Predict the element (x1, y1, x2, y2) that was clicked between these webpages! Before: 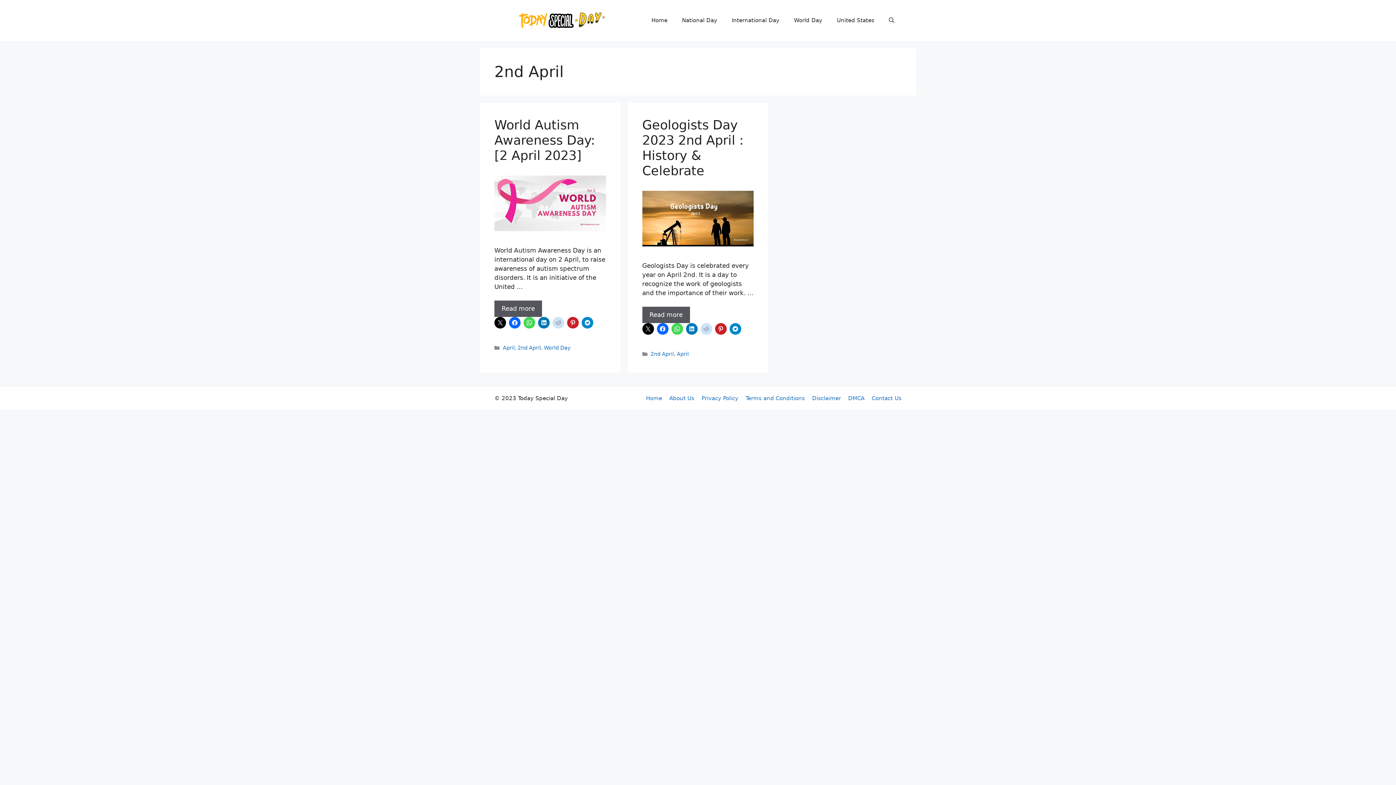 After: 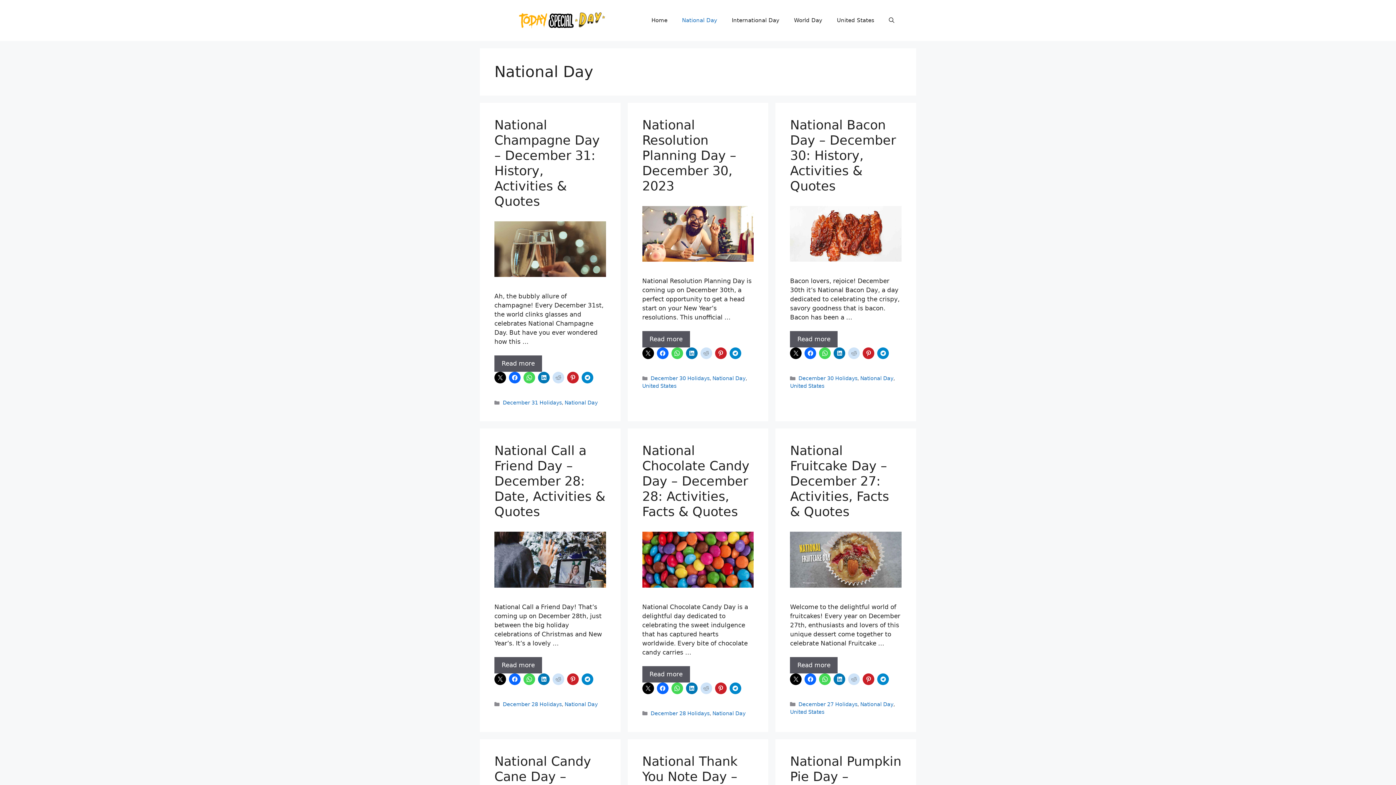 Action: label: National Day bbox: (674, 9, 724, 31)